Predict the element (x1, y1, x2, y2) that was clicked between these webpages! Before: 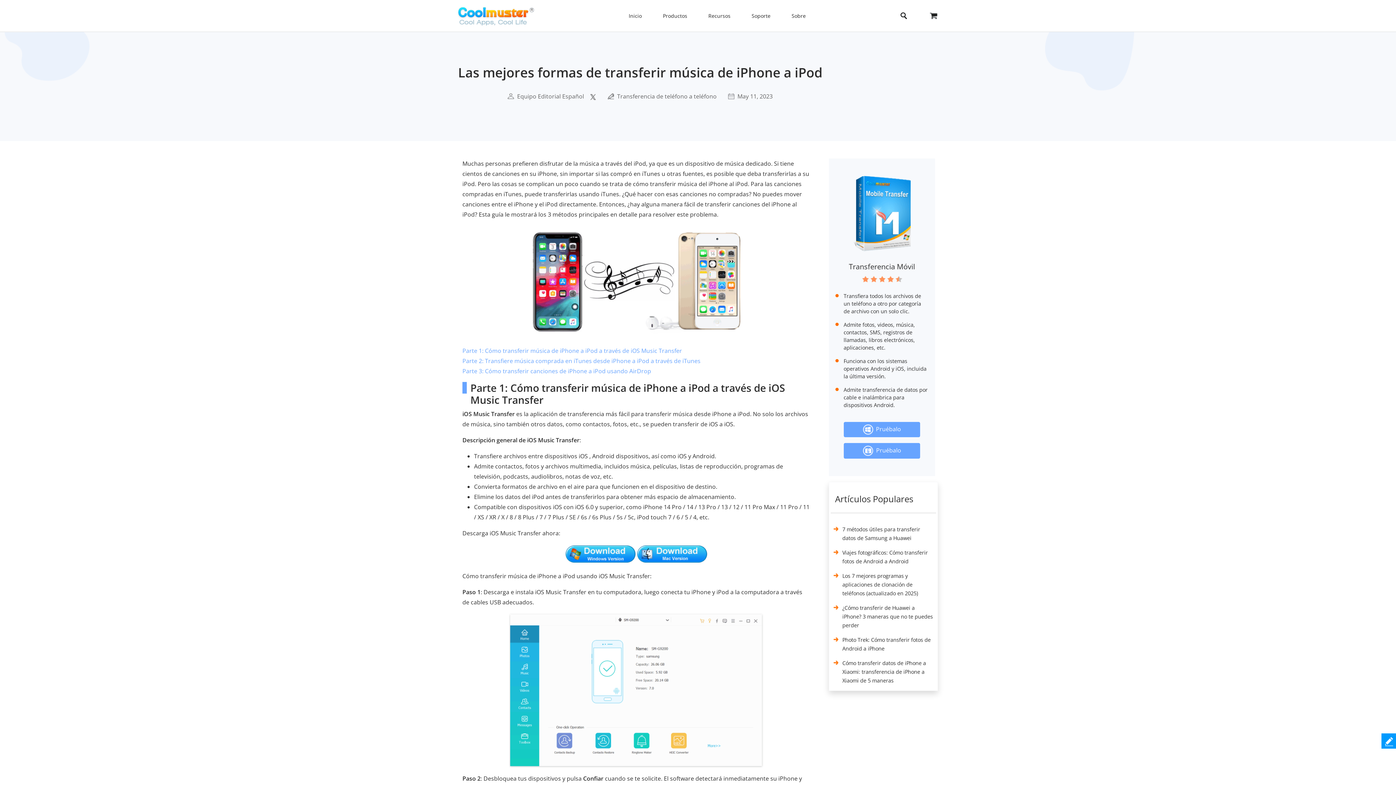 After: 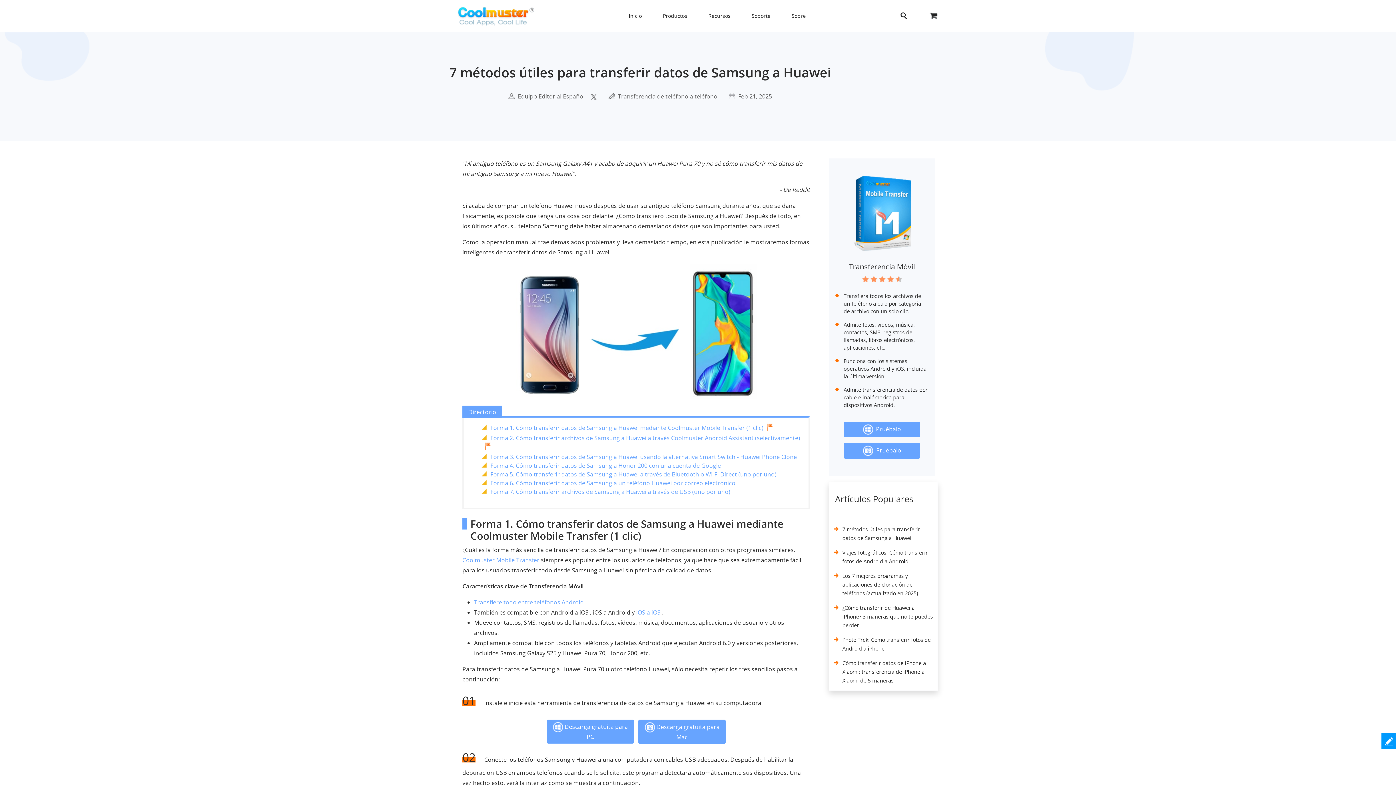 Action: label: 7 métodos útiles para transferir datos de Samsung a Huawei bbox: (842, 526, 920, 546)